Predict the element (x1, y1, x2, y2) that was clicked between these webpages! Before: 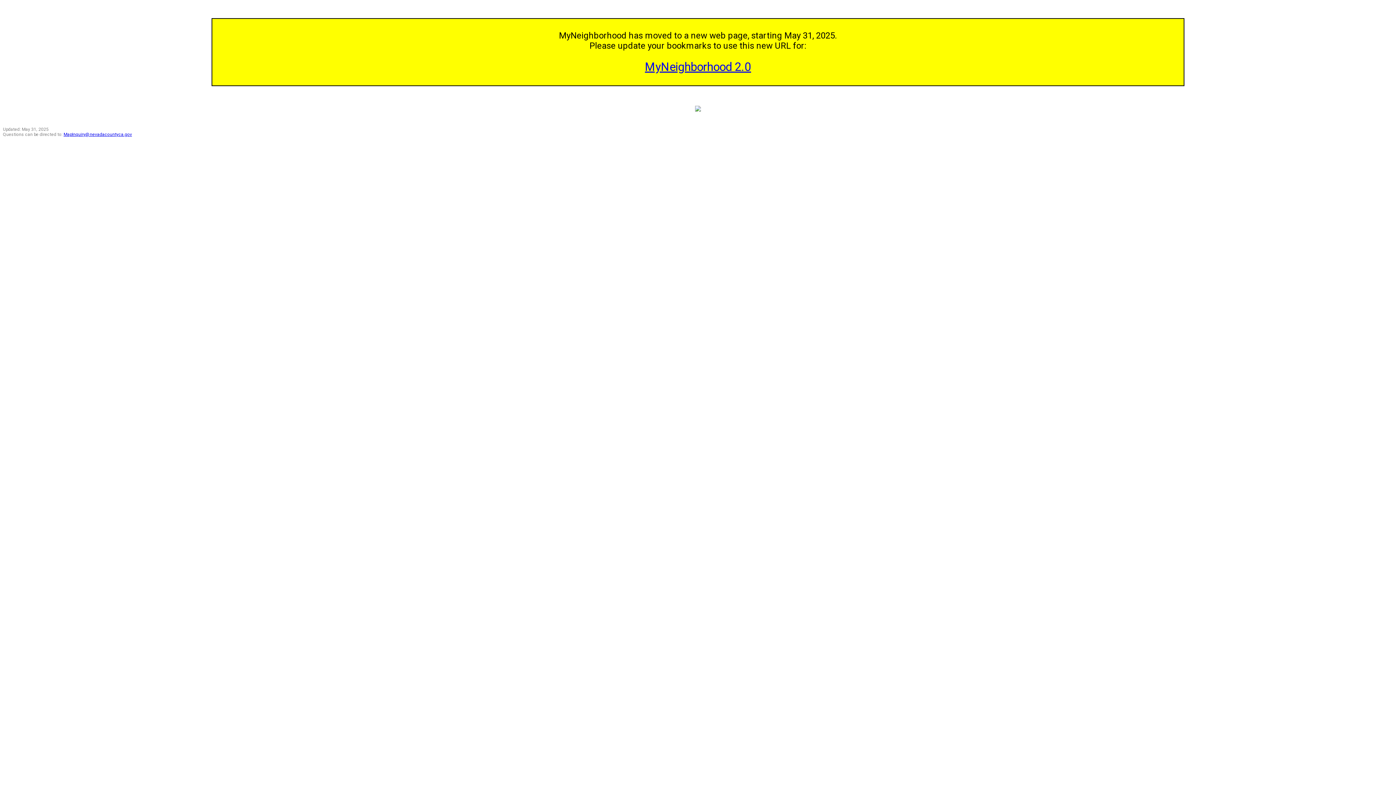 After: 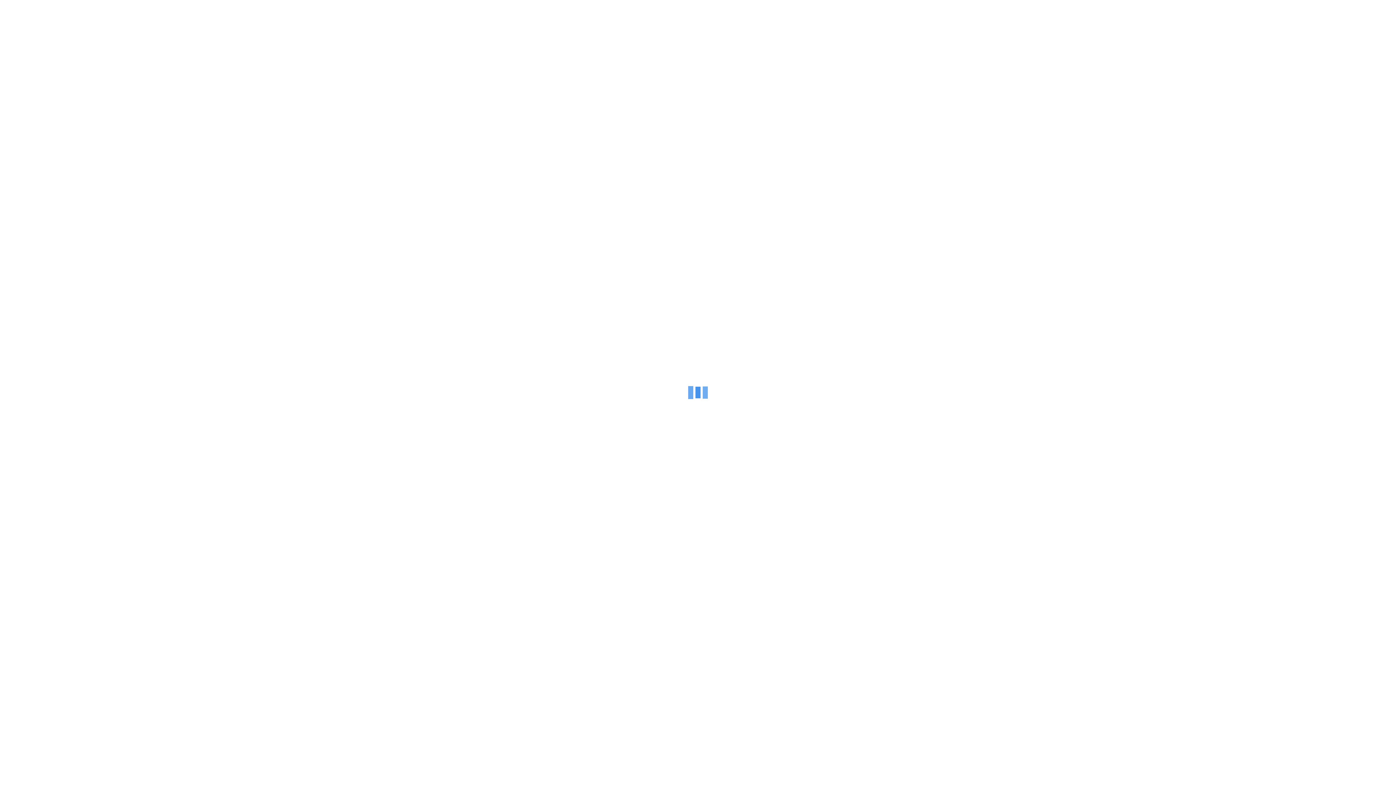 Action: label: MyNeighborhood 2.0 bbox: (645, 60, 751, 73)